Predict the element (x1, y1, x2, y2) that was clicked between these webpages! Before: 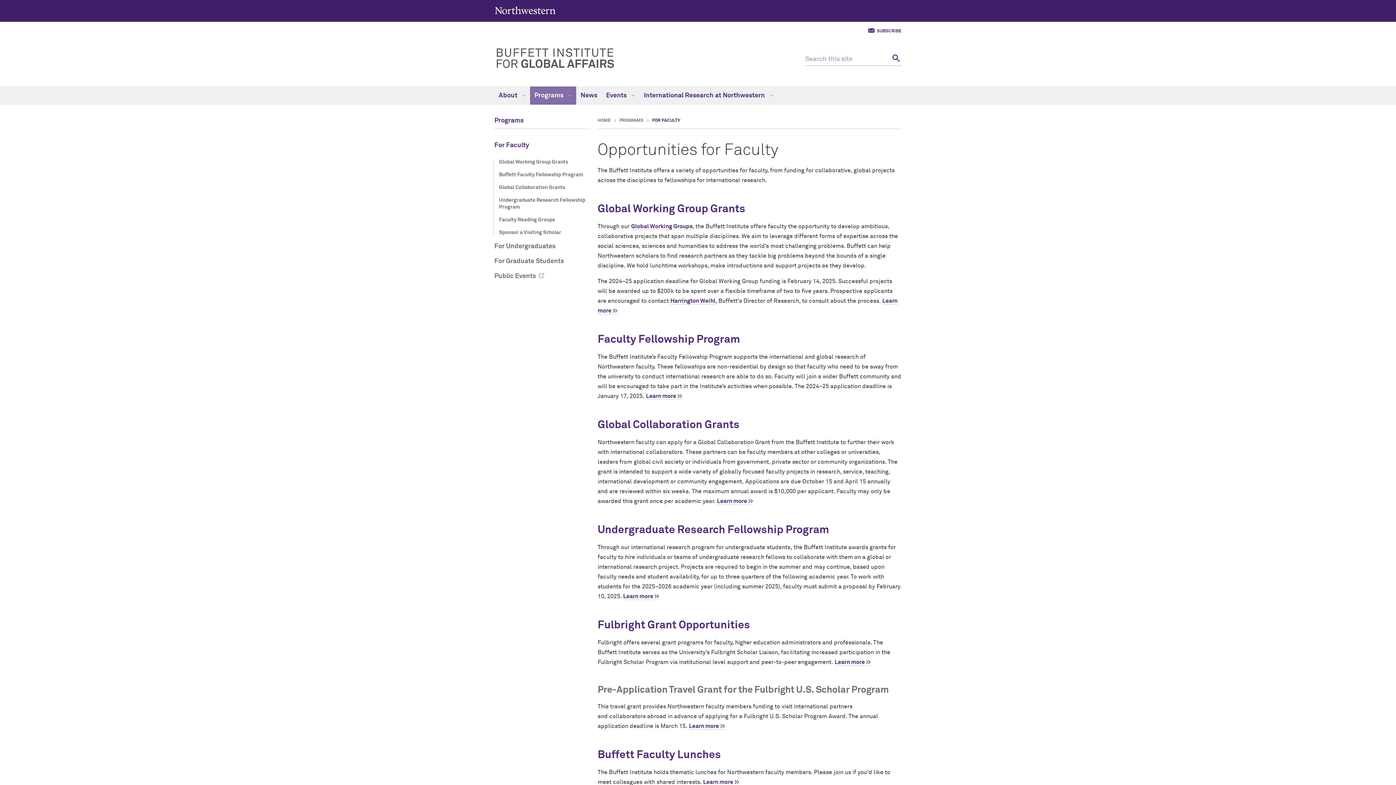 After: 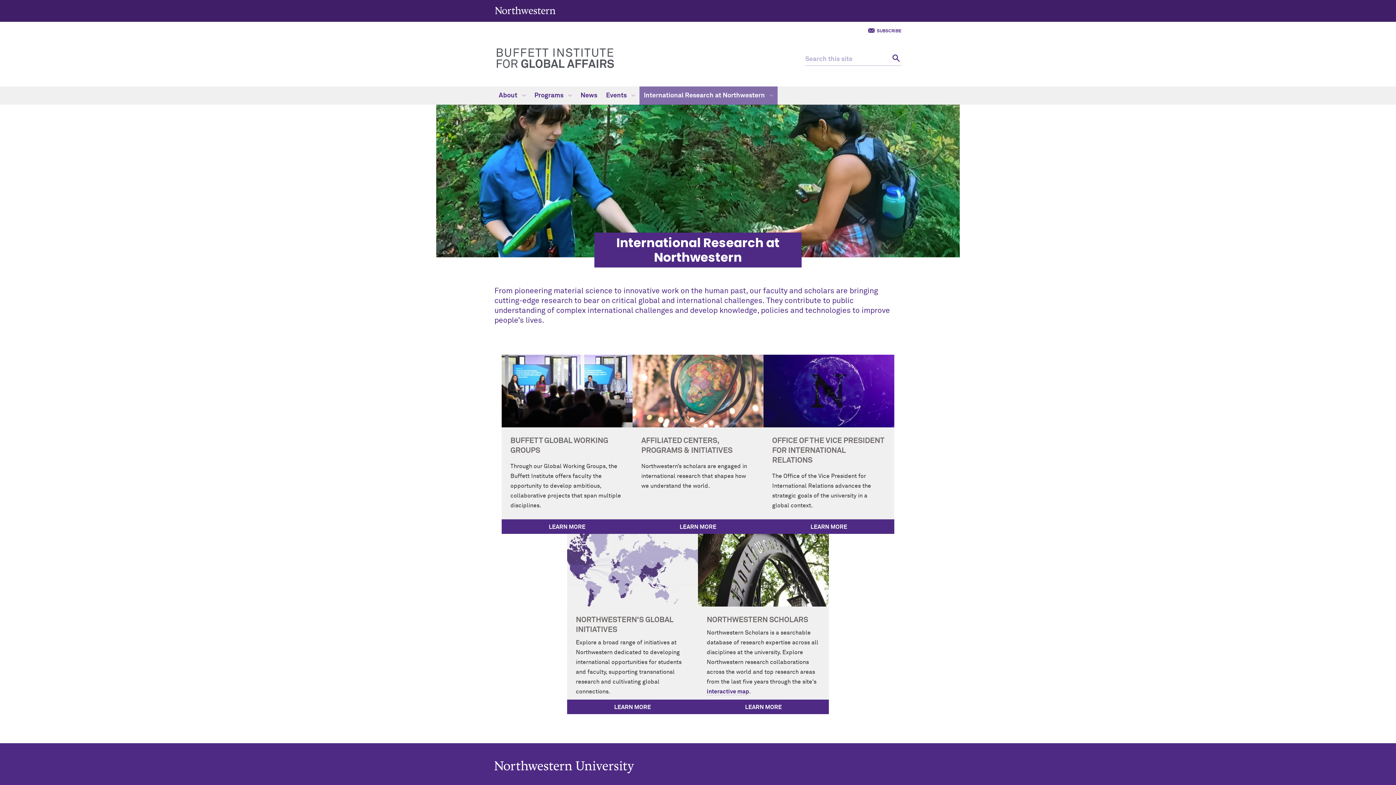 Action: label: International Research at Northwestern  bbox: (639, 86, 777, 104)